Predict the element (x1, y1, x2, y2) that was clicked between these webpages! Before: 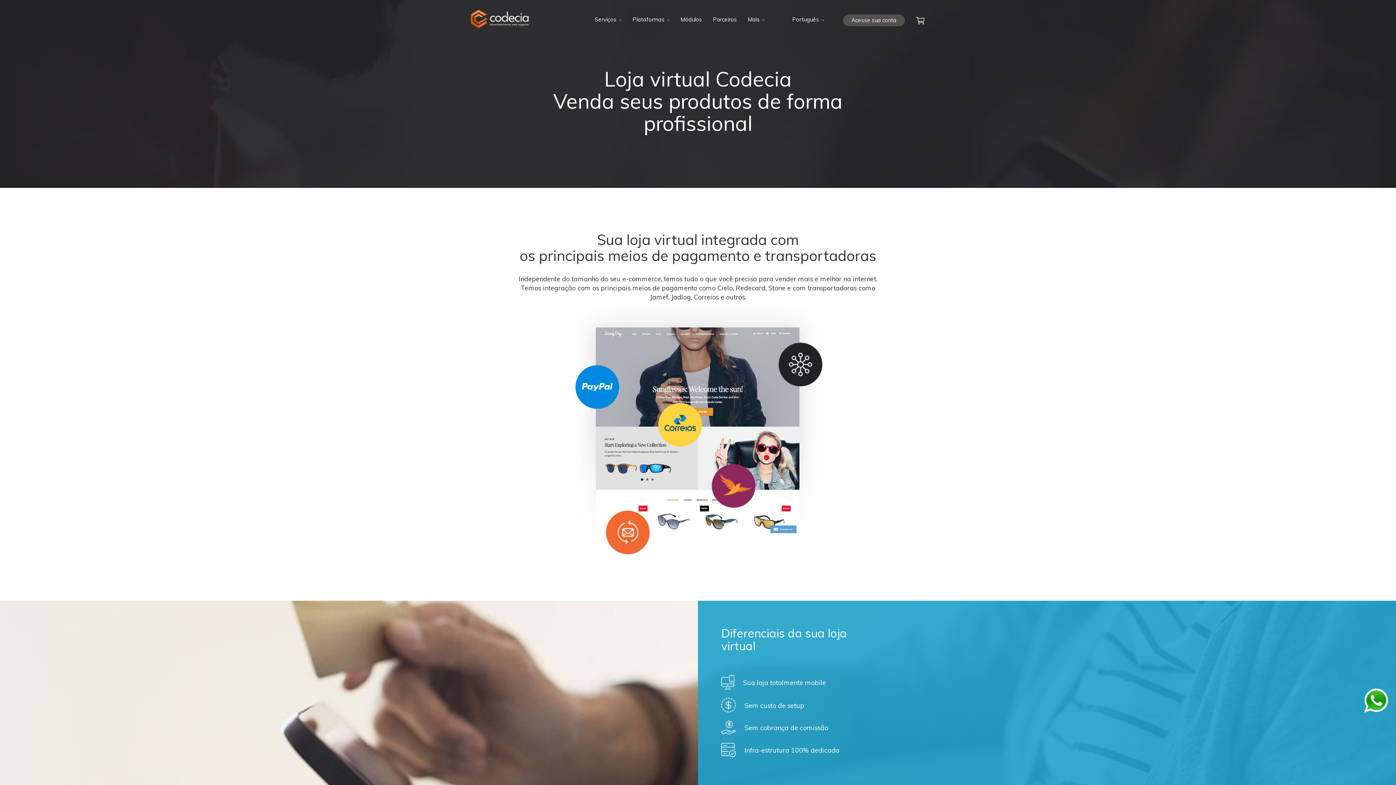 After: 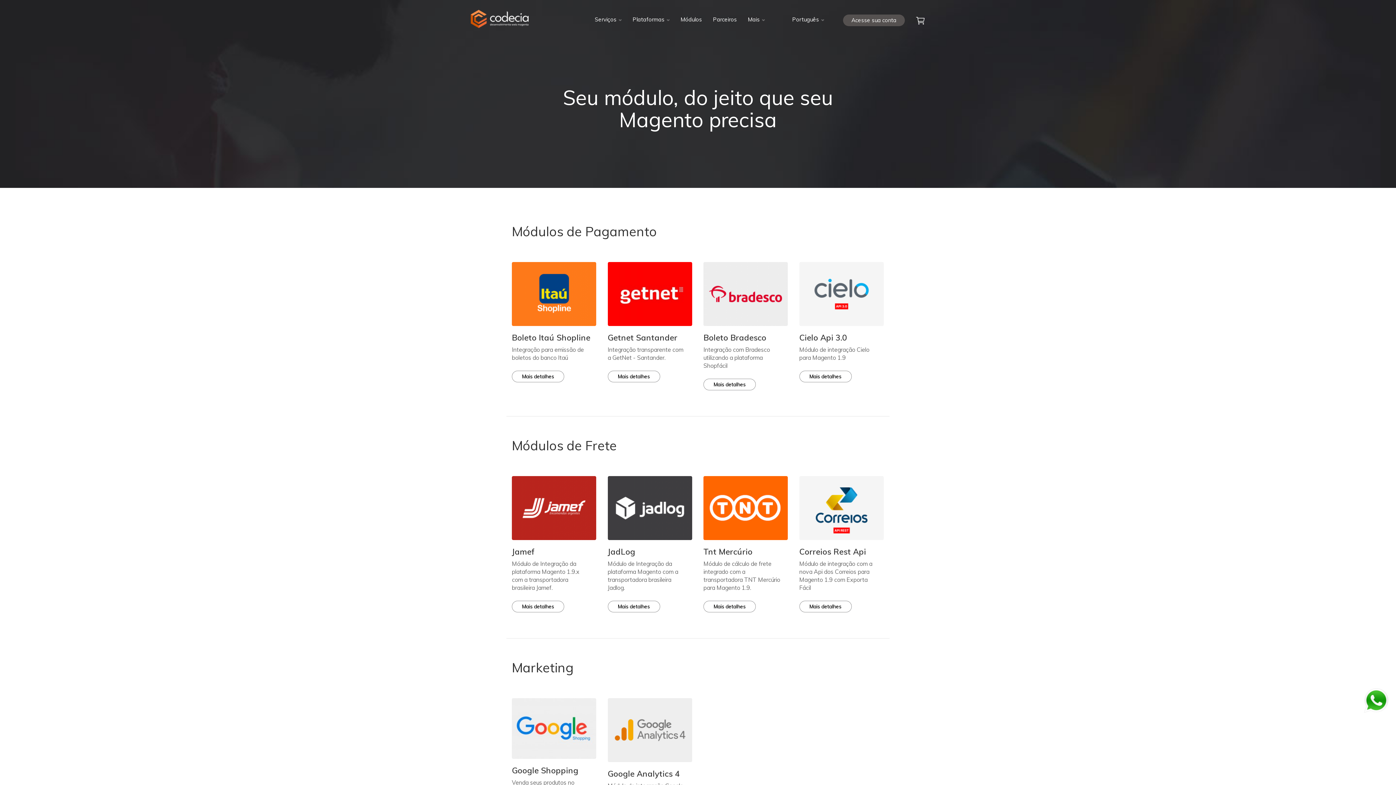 Action: label: Módulos bbox: (675, 10, 707, 28)